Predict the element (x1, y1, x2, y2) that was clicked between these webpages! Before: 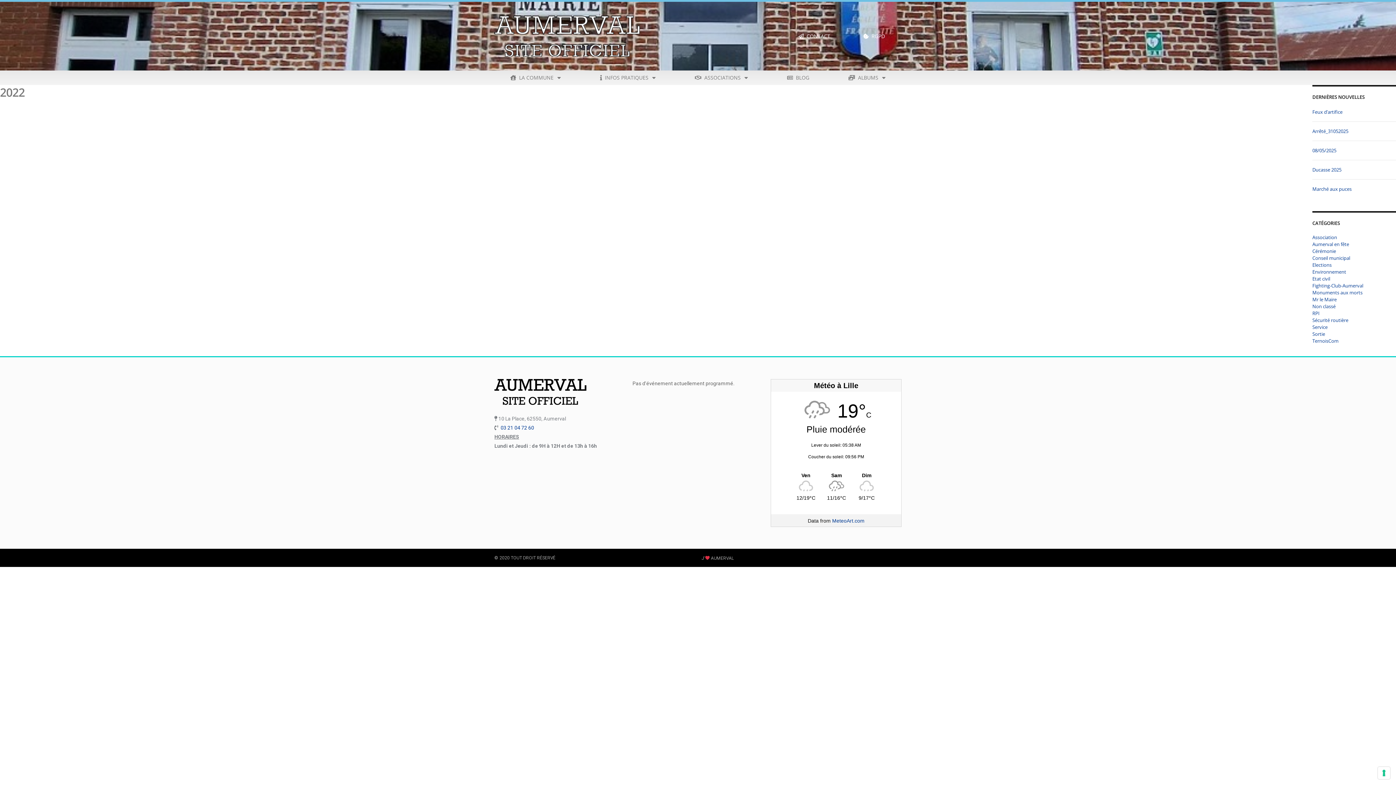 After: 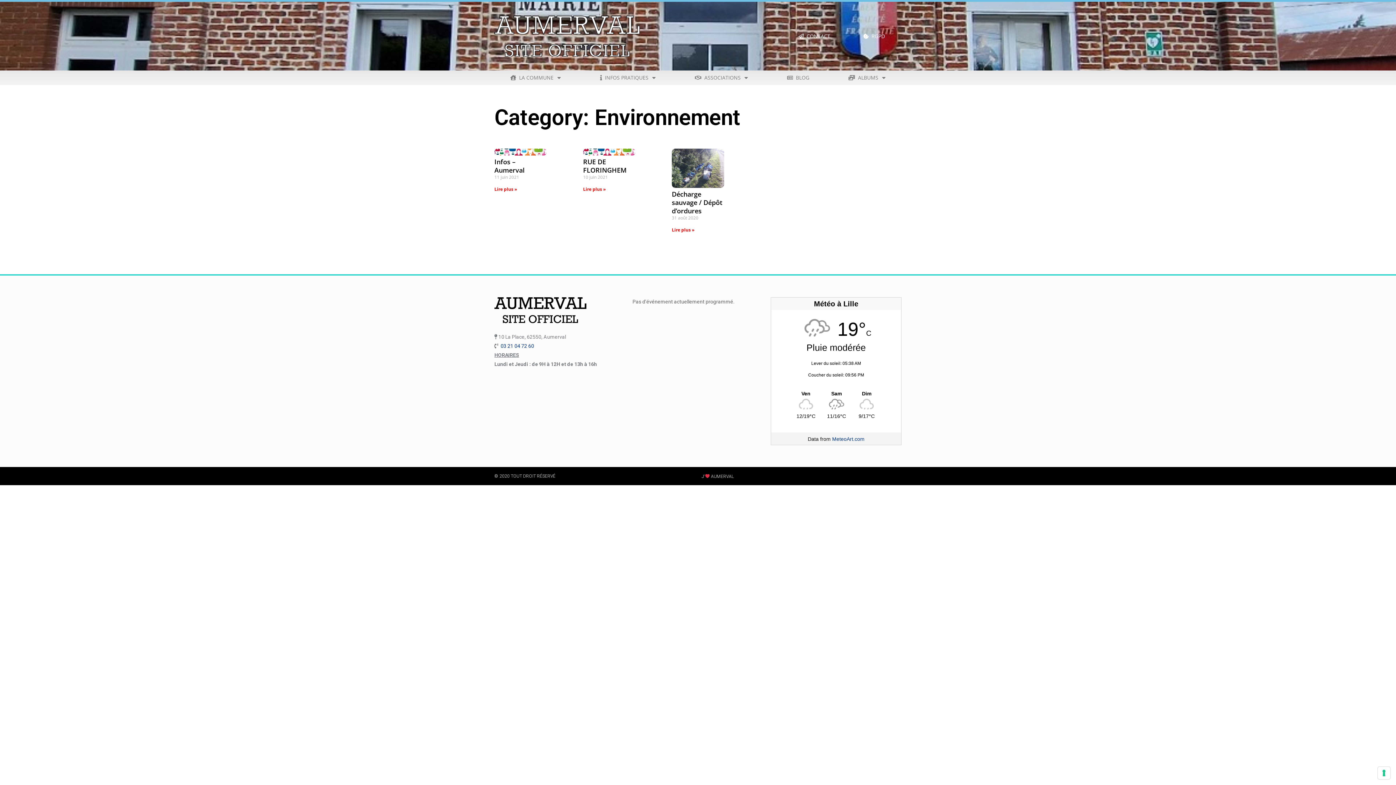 Action: bbox: (1312, 268, 1346, 275) label: Environnement